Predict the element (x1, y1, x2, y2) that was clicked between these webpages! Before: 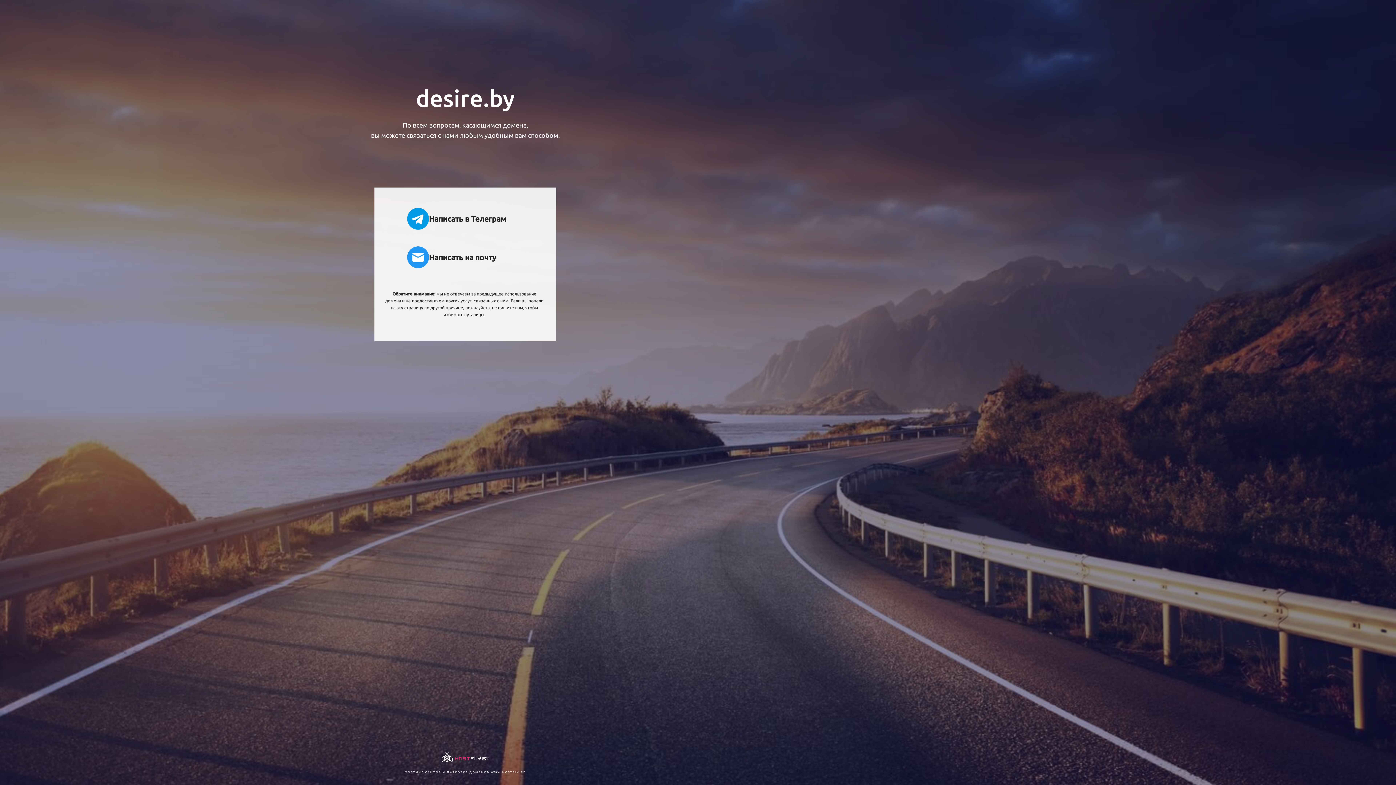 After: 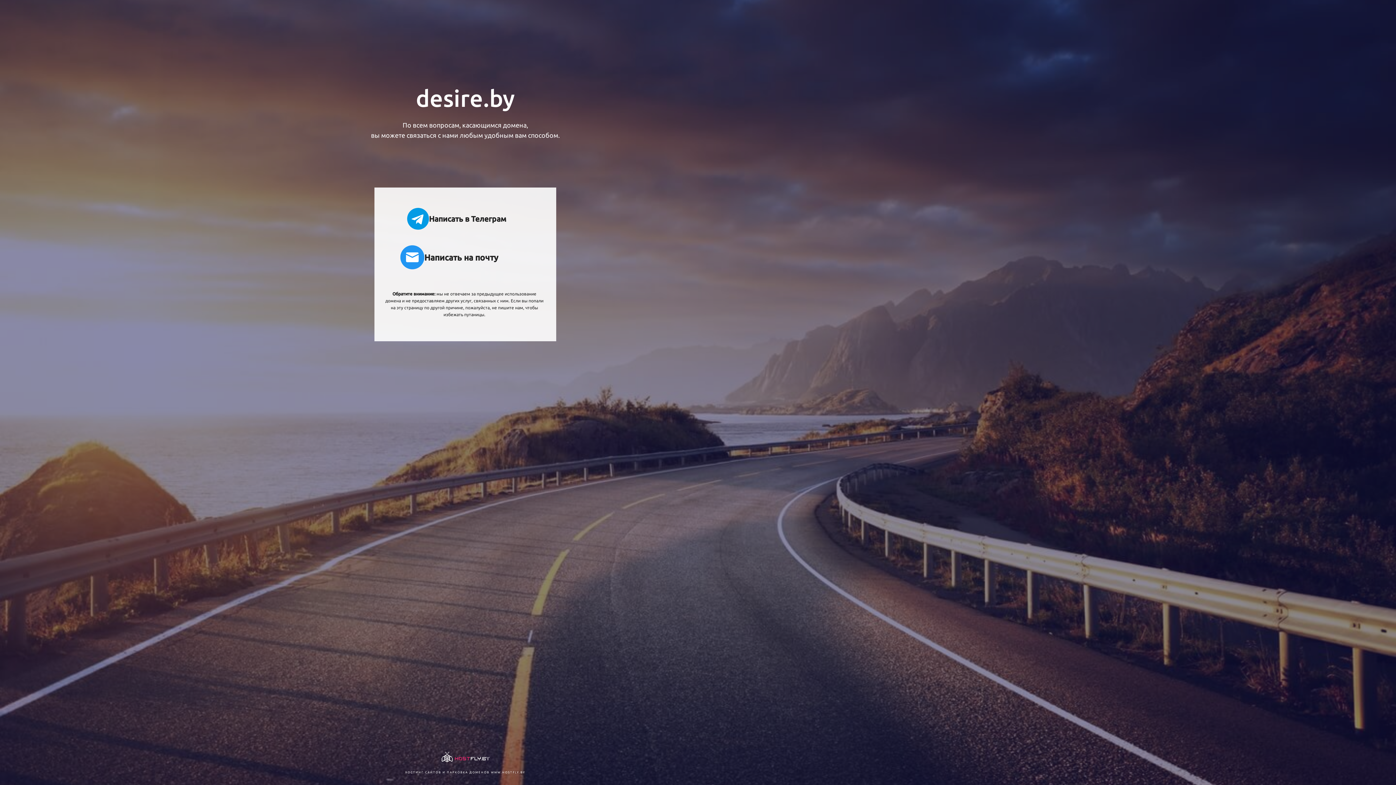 Action: bbox: (407, 246, 543, 268) label: Написать на почту